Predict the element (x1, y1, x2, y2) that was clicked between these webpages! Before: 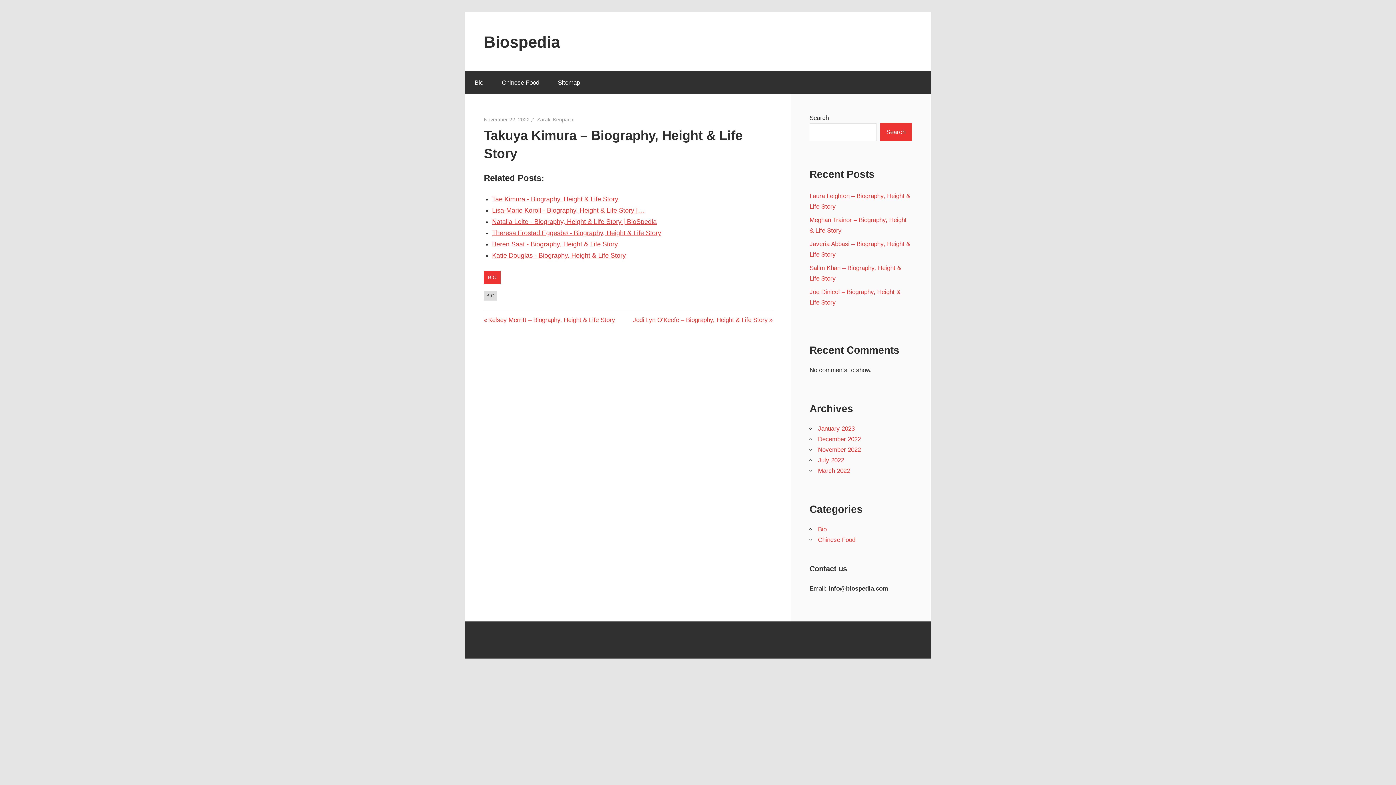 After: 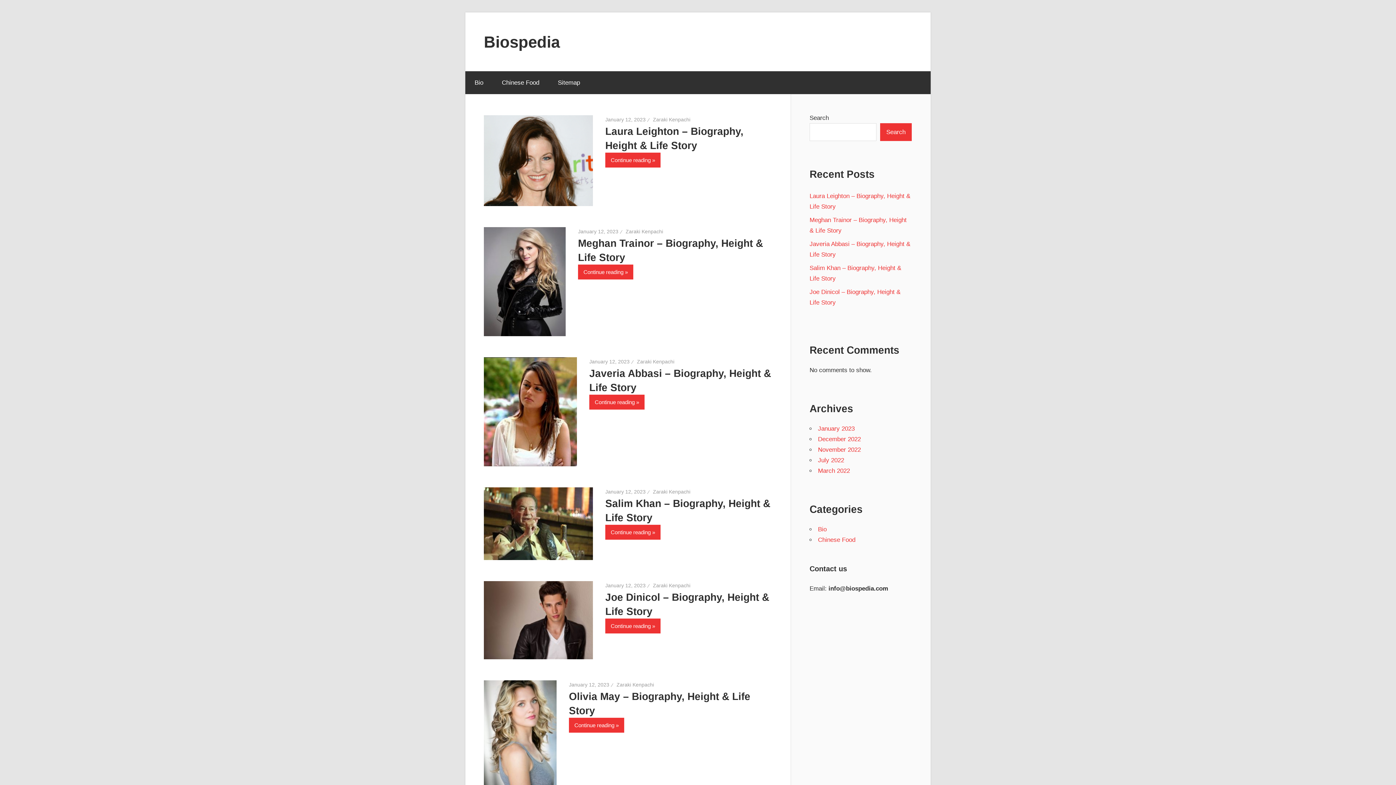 Action: bbox: (818, 425, 854, 432) label: January 2023